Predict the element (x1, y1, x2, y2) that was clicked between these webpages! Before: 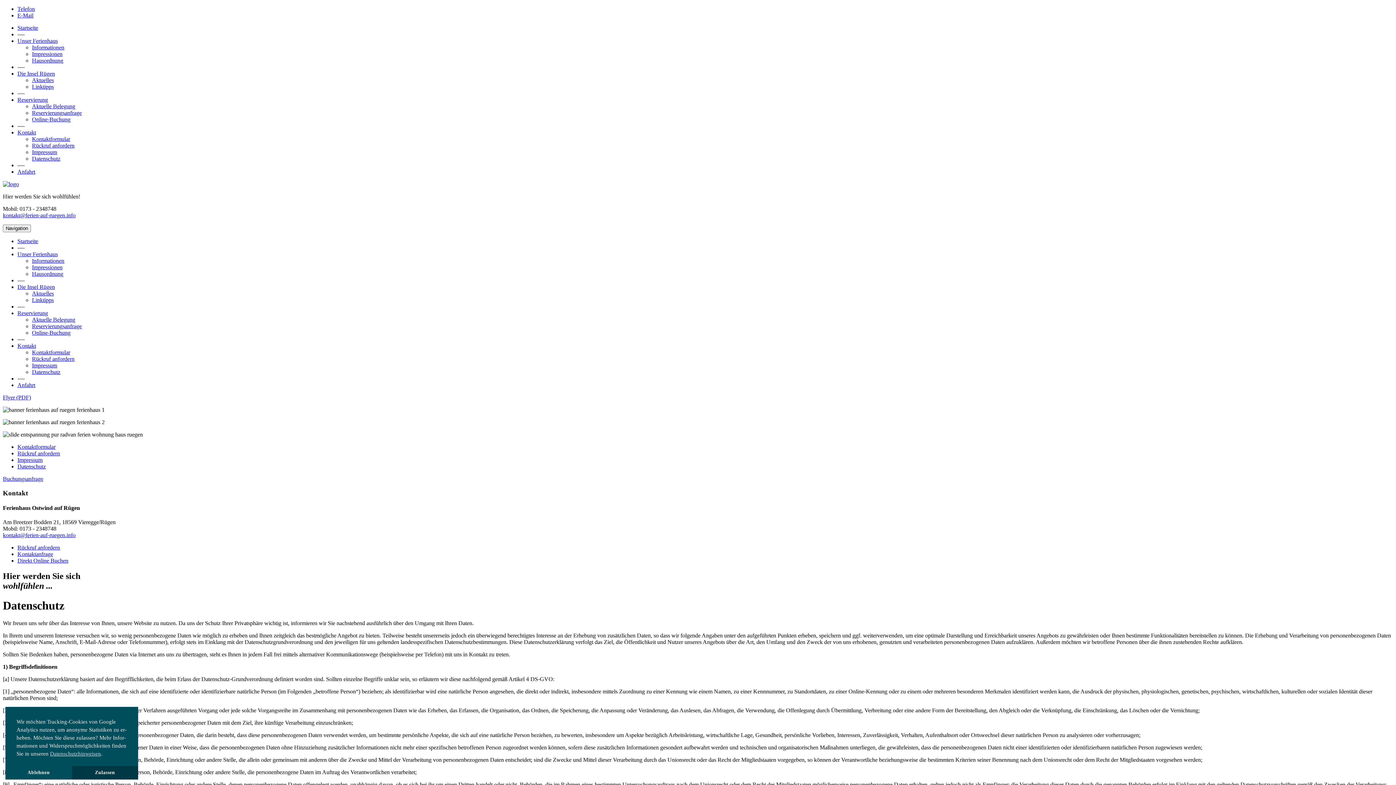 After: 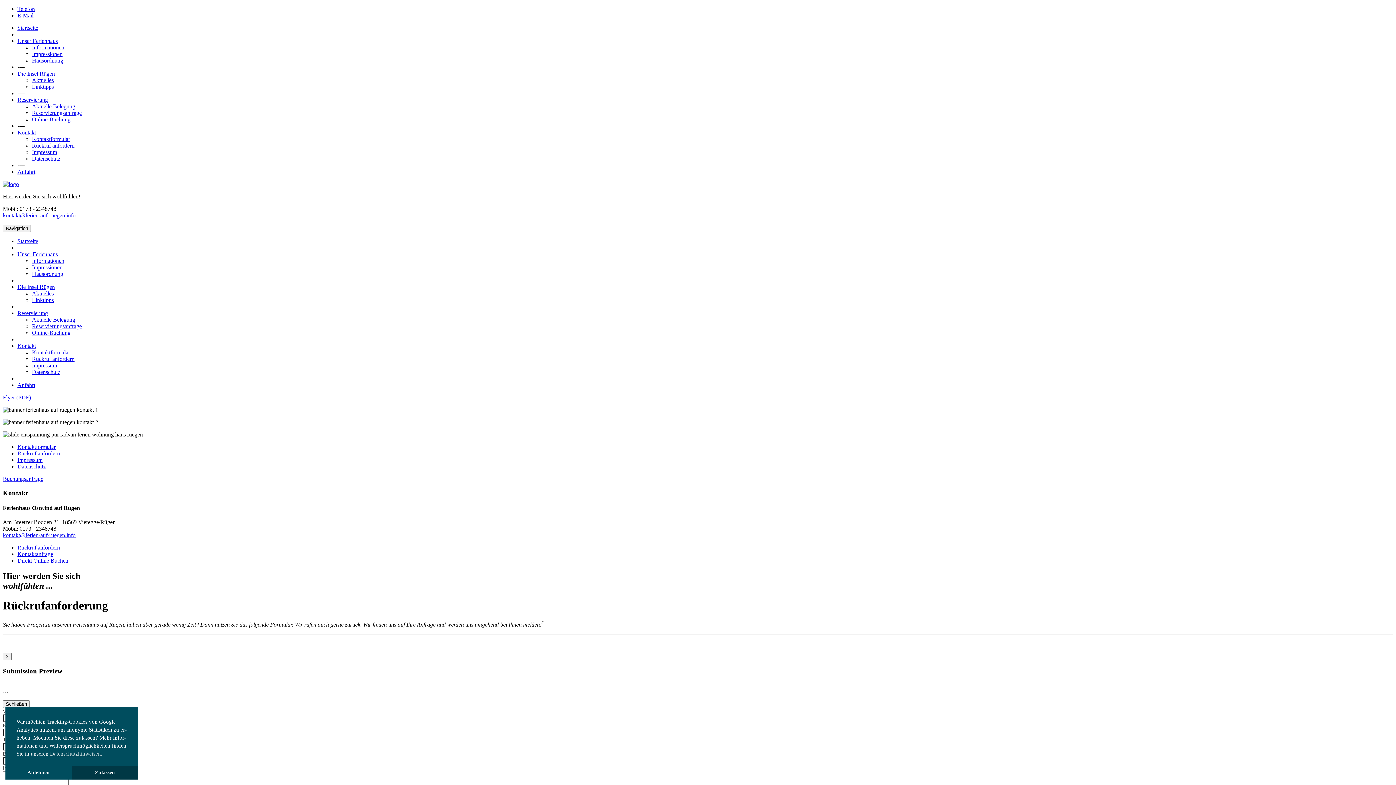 Action: label: Rückruf anfordern bbox: (32, 356, 74, 362)